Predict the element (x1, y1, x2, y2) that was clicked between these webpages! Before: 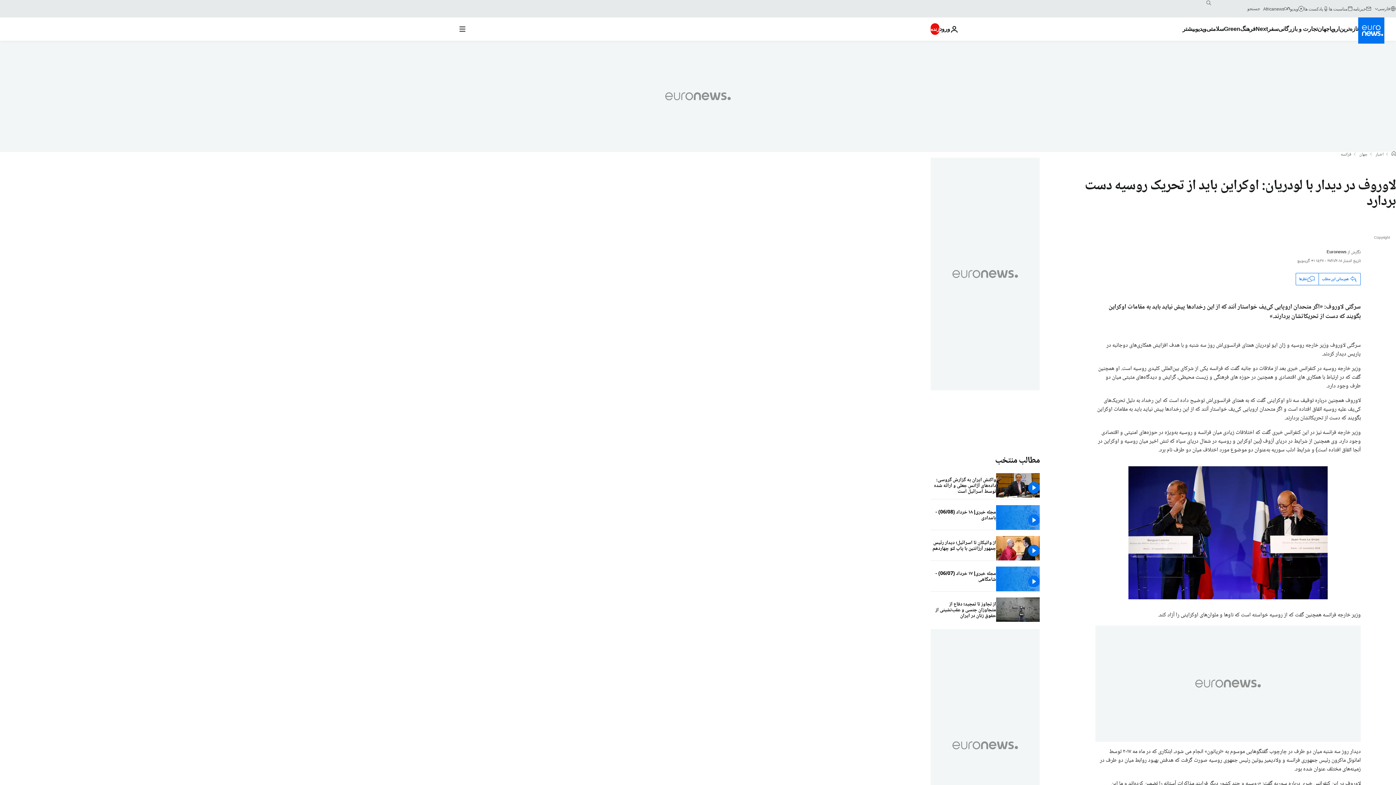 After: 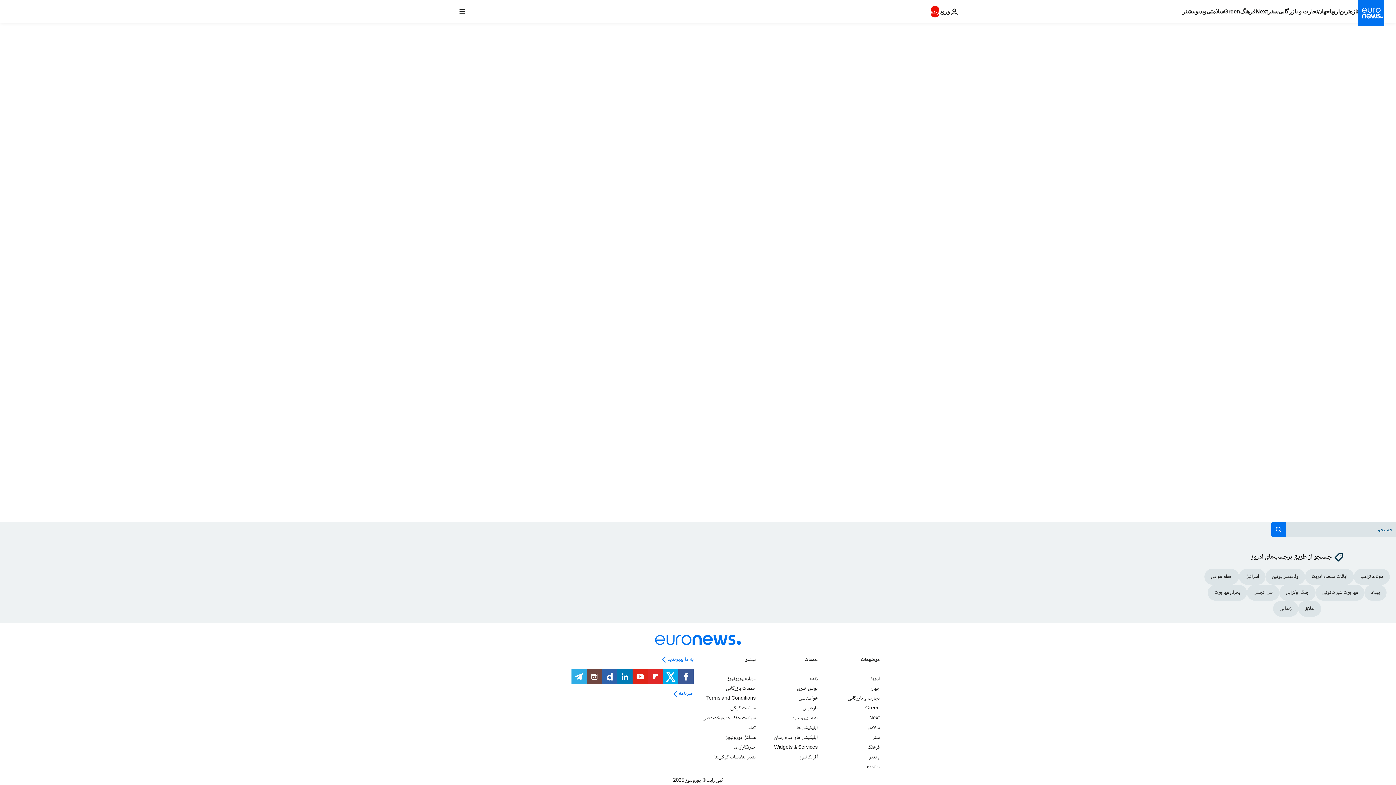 Action: bbox: (1296, 273, 1319, 285) label: نظرها